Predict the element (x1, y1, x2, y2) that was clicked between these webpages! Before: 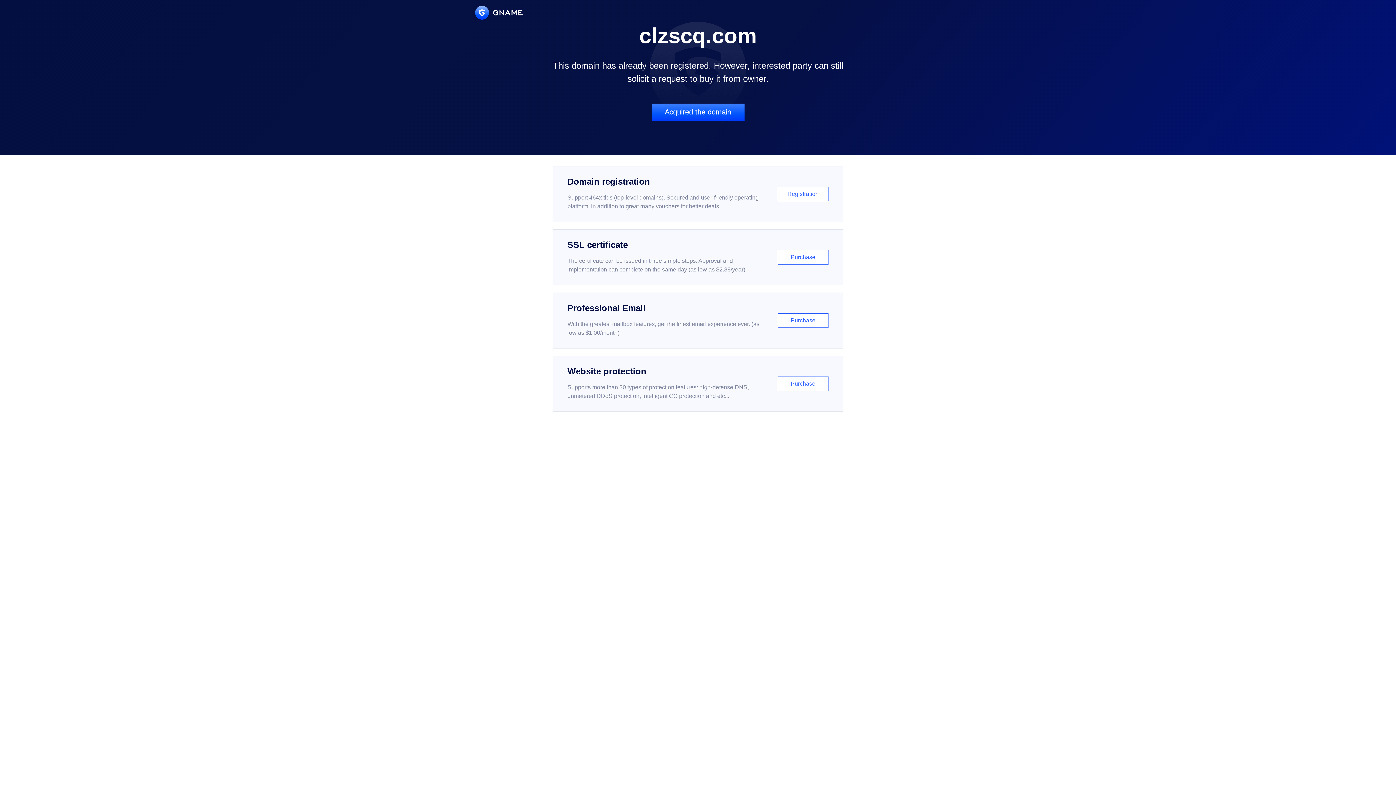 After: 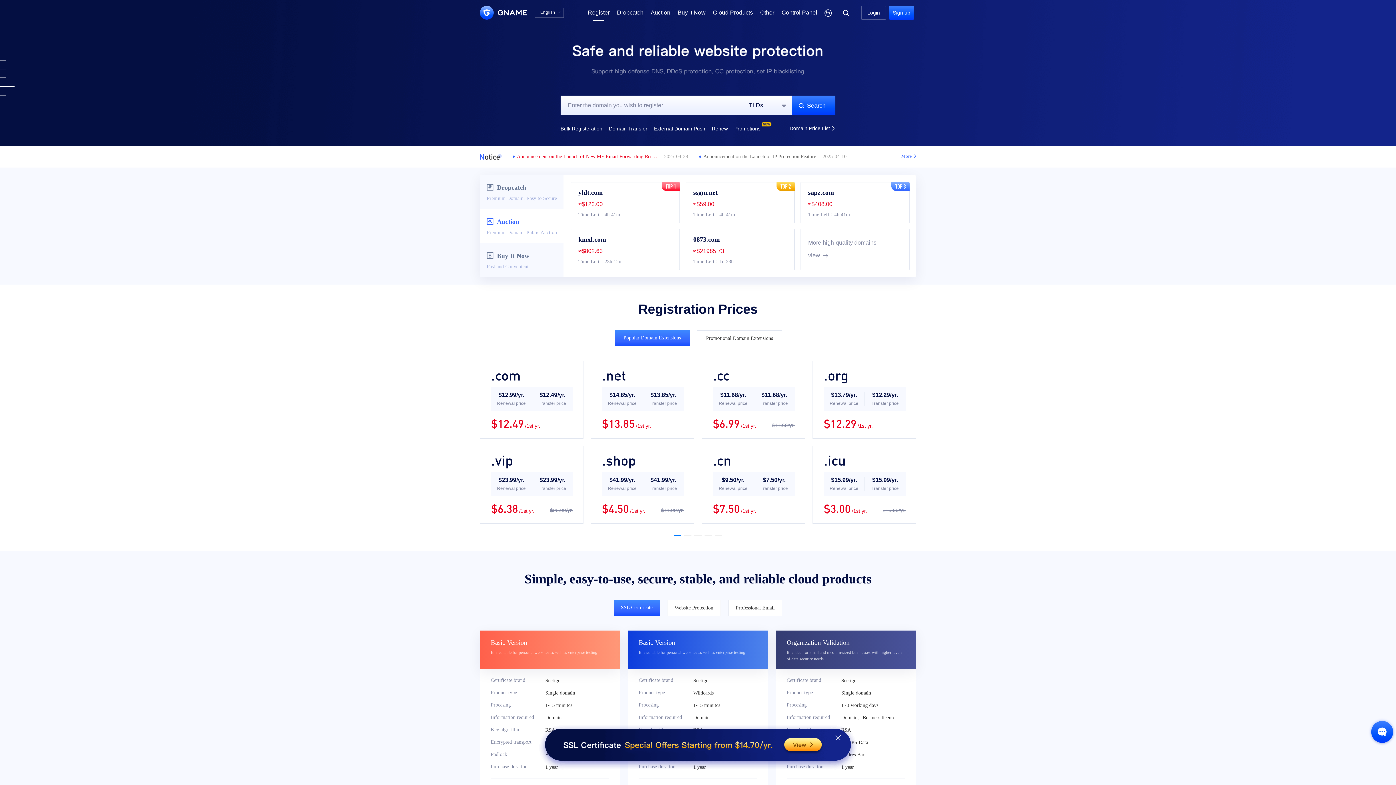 Action: bbox: (552, 166, 843, 222) label: Domain registration

Support 464x tlds (top-level domains). Secured and user-friendly operating platform, in addition to great many vouchers for better deals.

Registration